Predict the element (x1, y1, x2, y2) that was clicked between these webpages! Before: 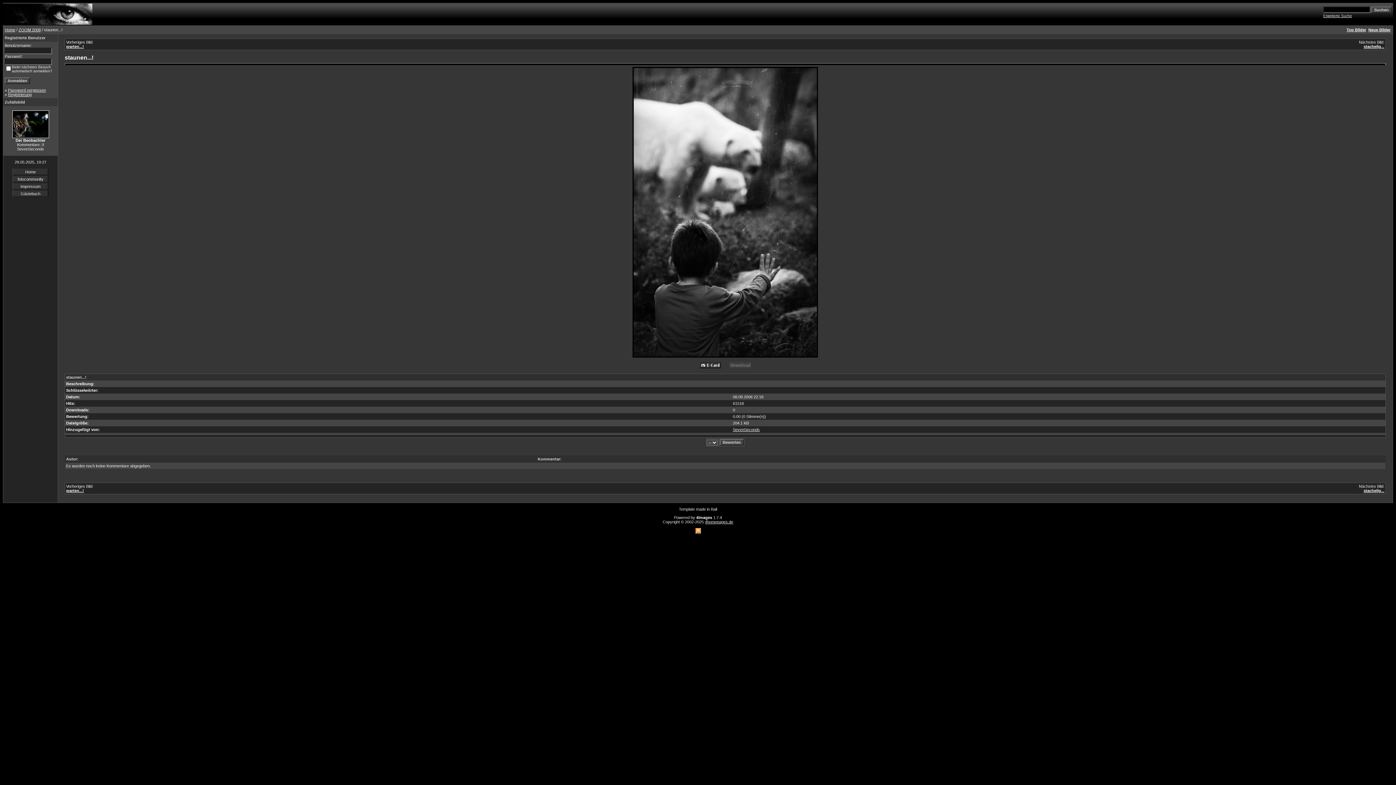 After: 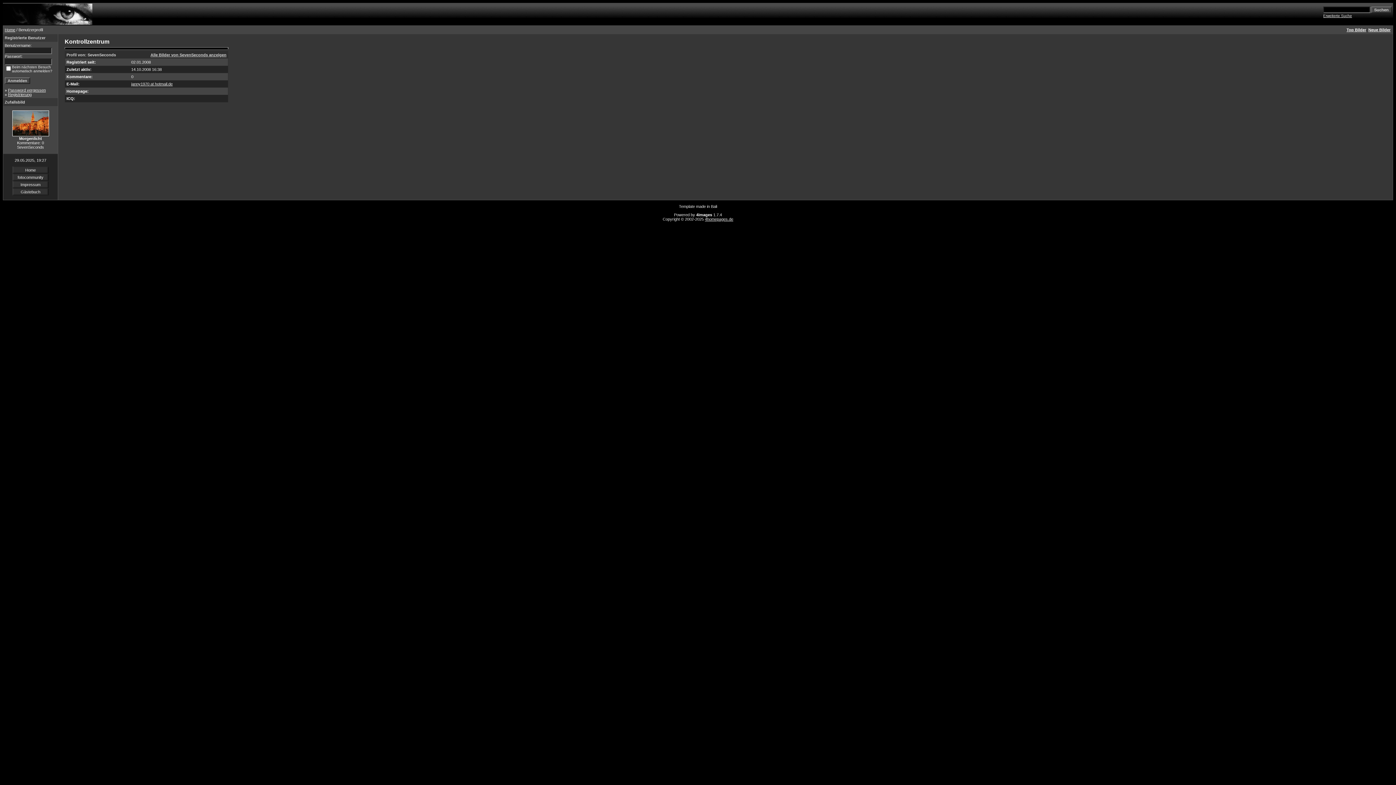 Action: bbox: (733, 427, 760, 432) label: SevenSeconds